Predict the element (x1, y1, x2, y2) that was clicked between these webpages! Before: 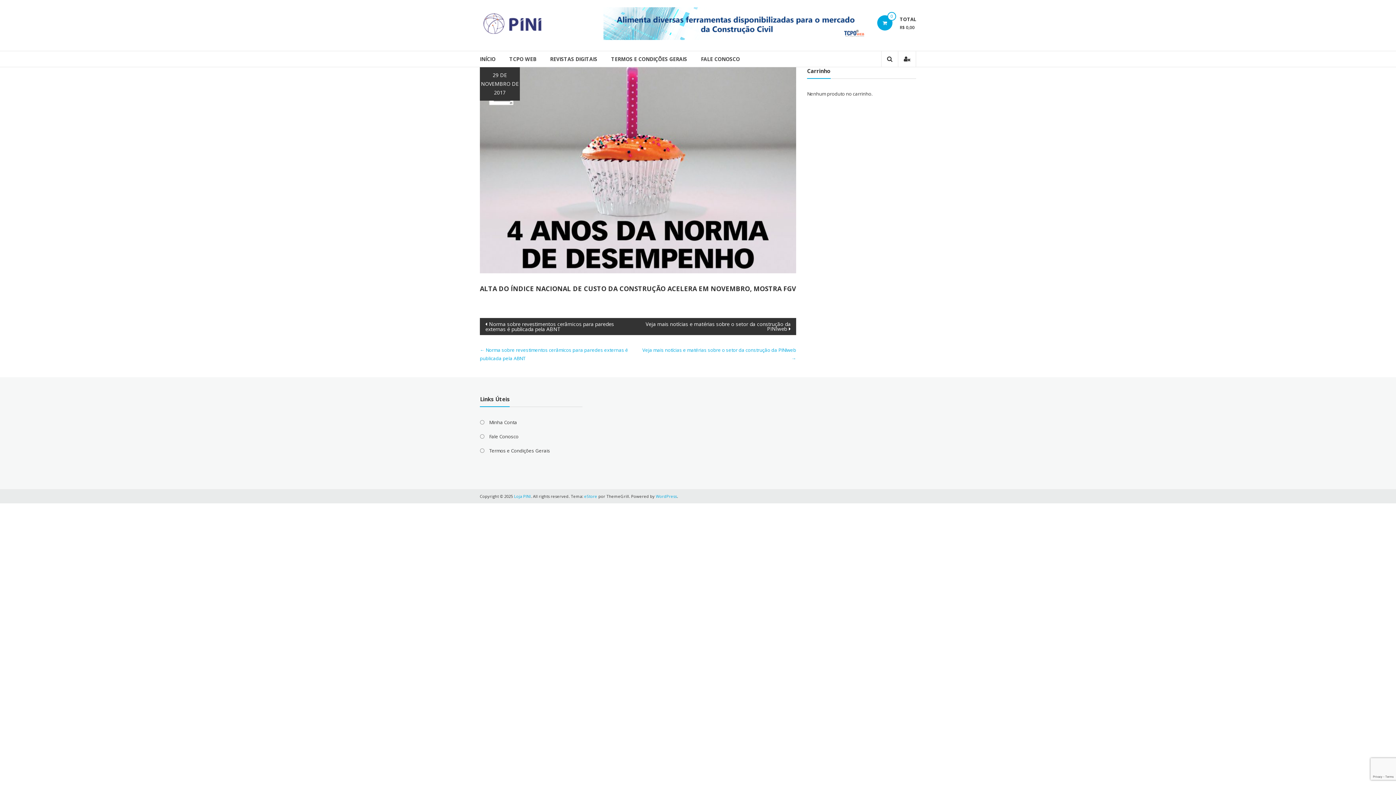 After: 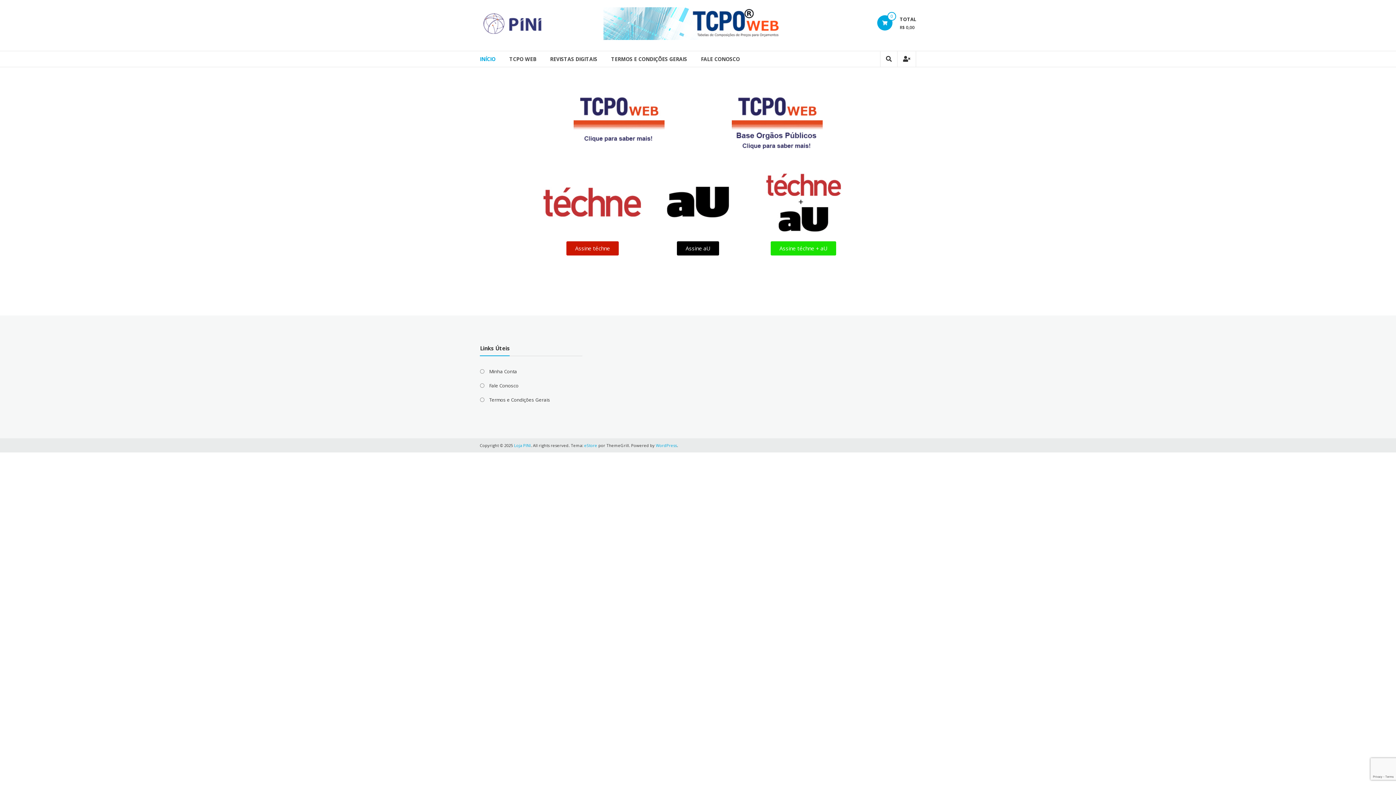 Action: label: INÍCIO bbox: (480, 51, 495, 66)